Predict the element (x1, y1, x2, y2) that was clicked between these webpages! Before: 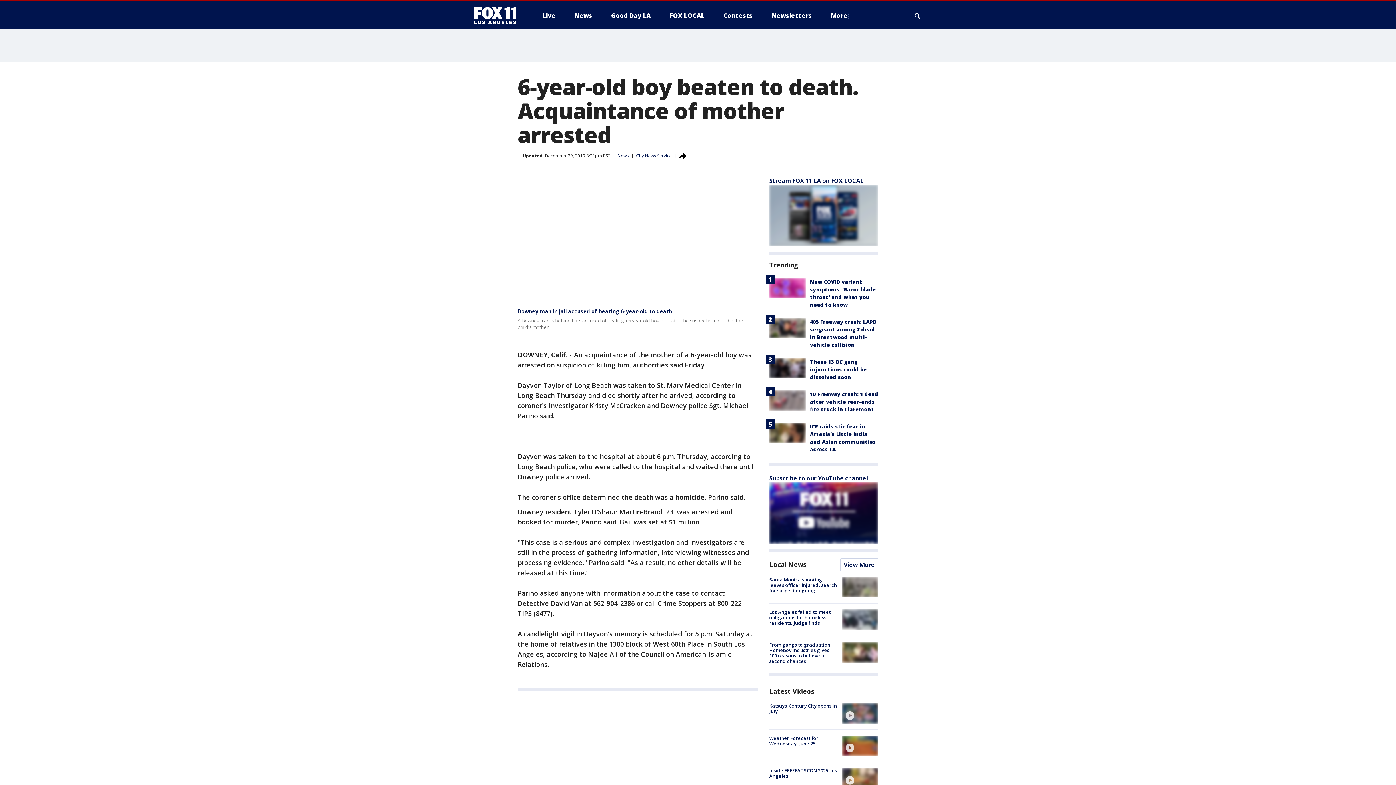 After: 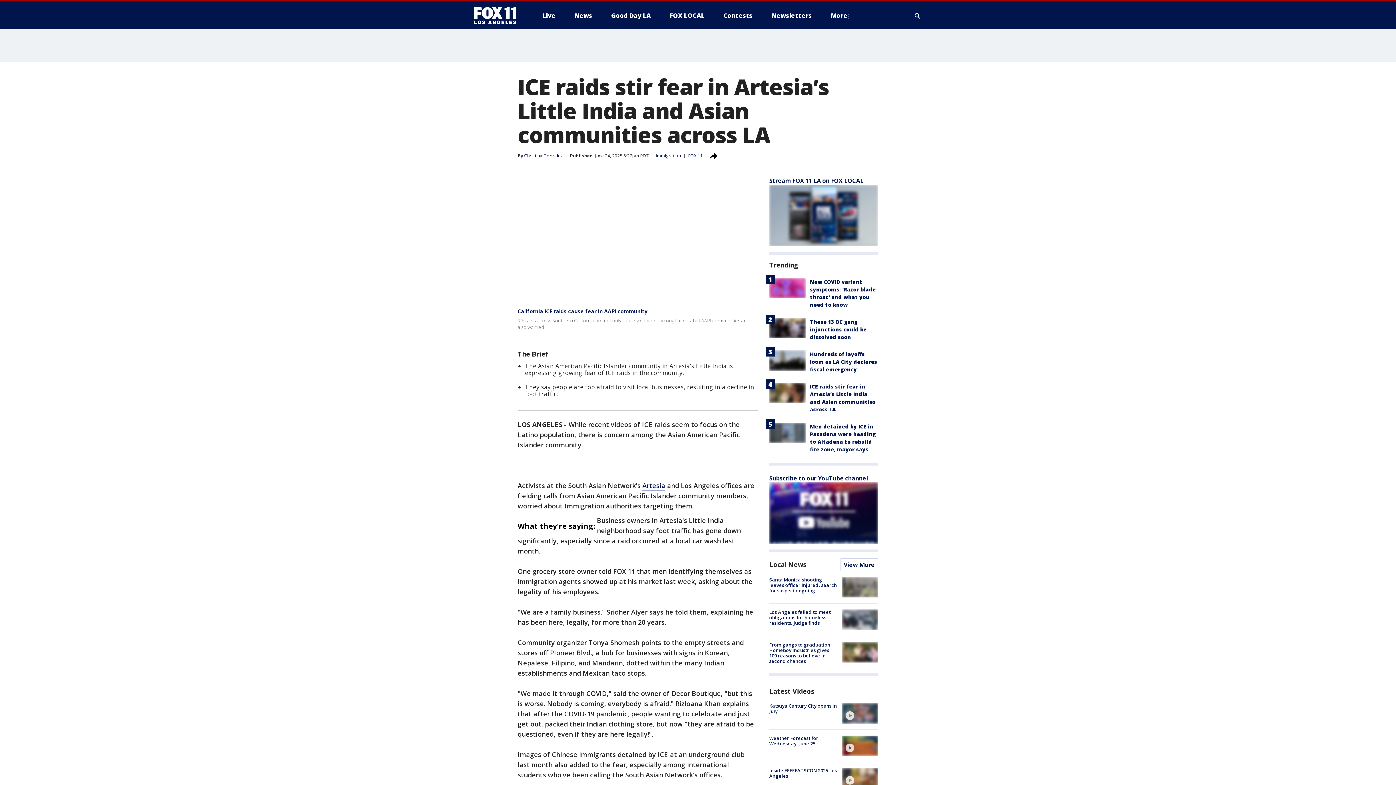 Action: bbox: (769, 422, 805, 443)